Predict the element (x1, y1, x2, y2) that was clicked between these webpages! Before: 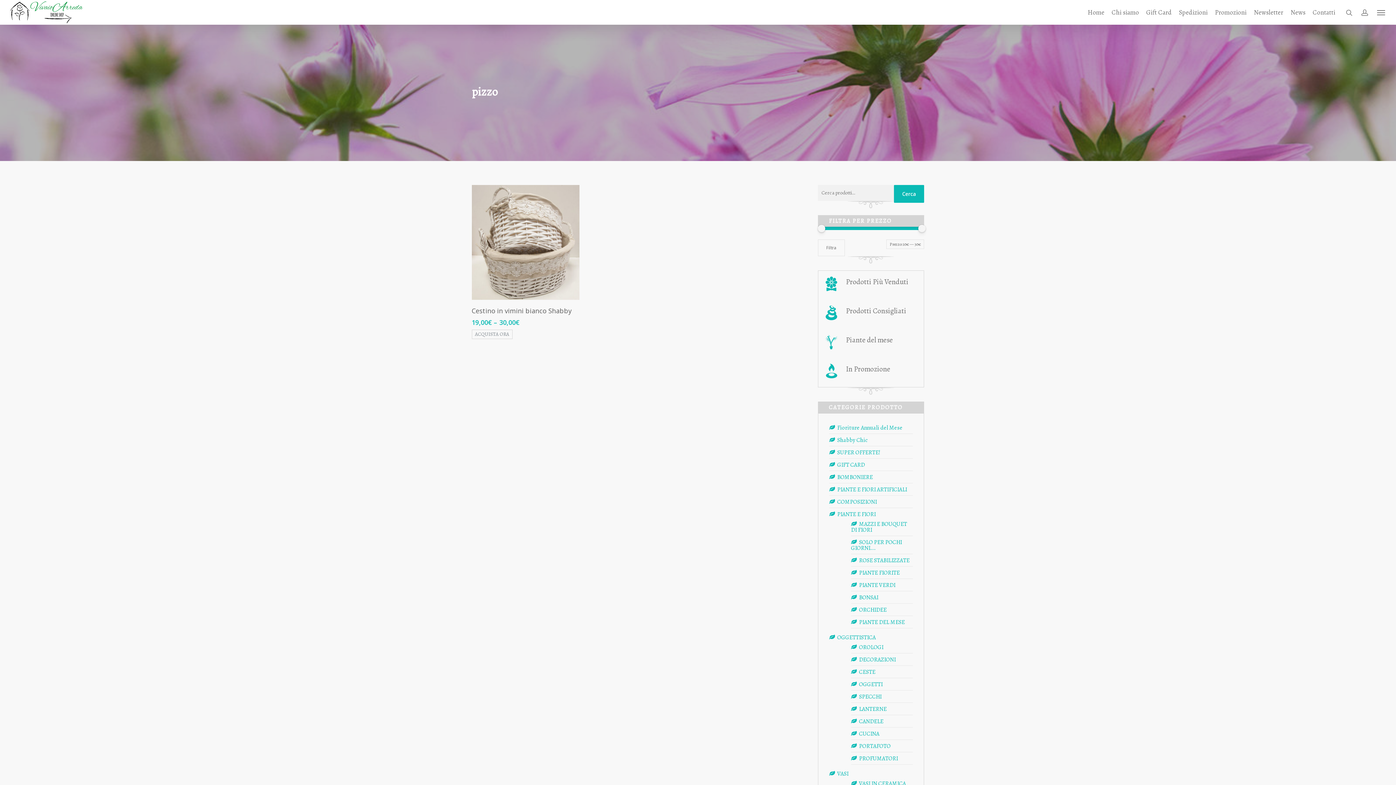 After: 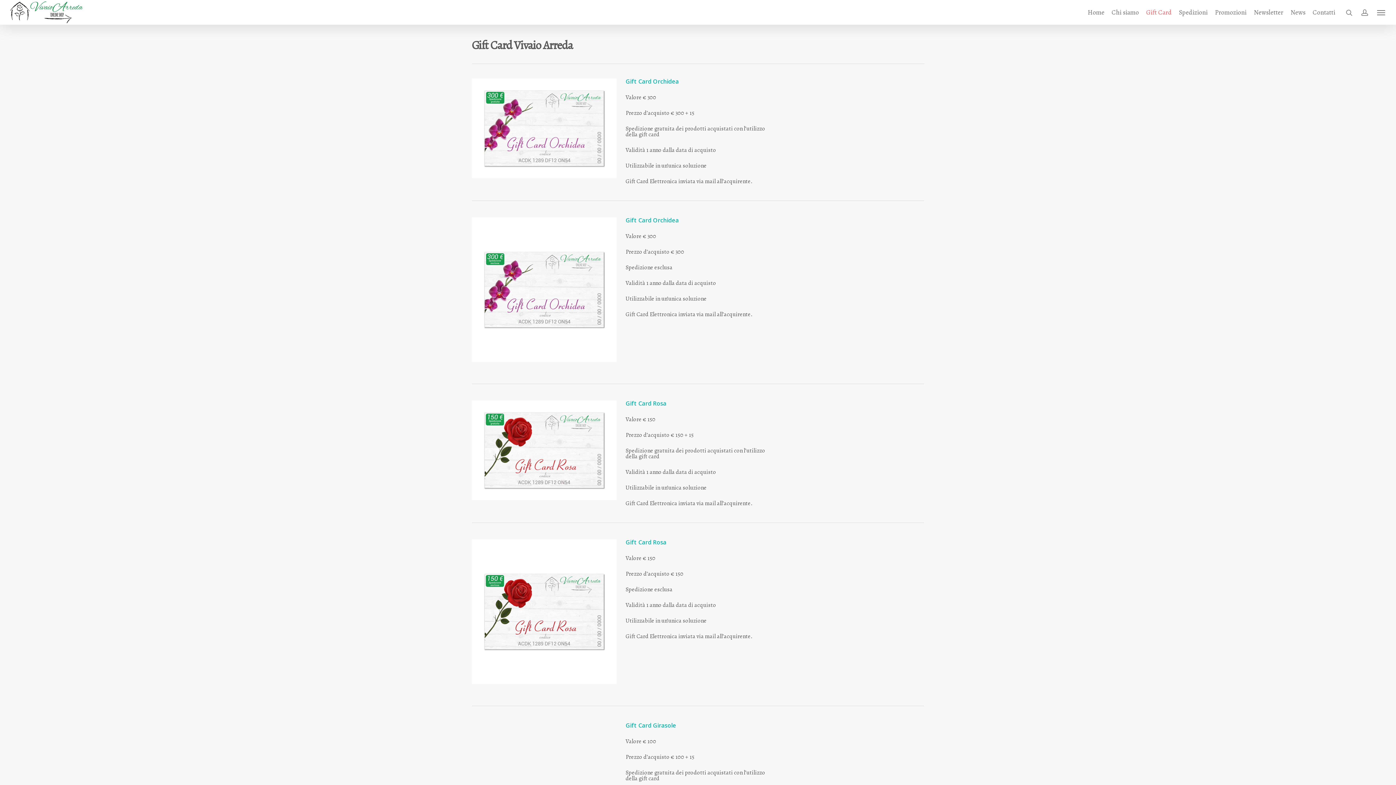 Action: bbox: (1142, 9, 1175, 15) label: Gift Card